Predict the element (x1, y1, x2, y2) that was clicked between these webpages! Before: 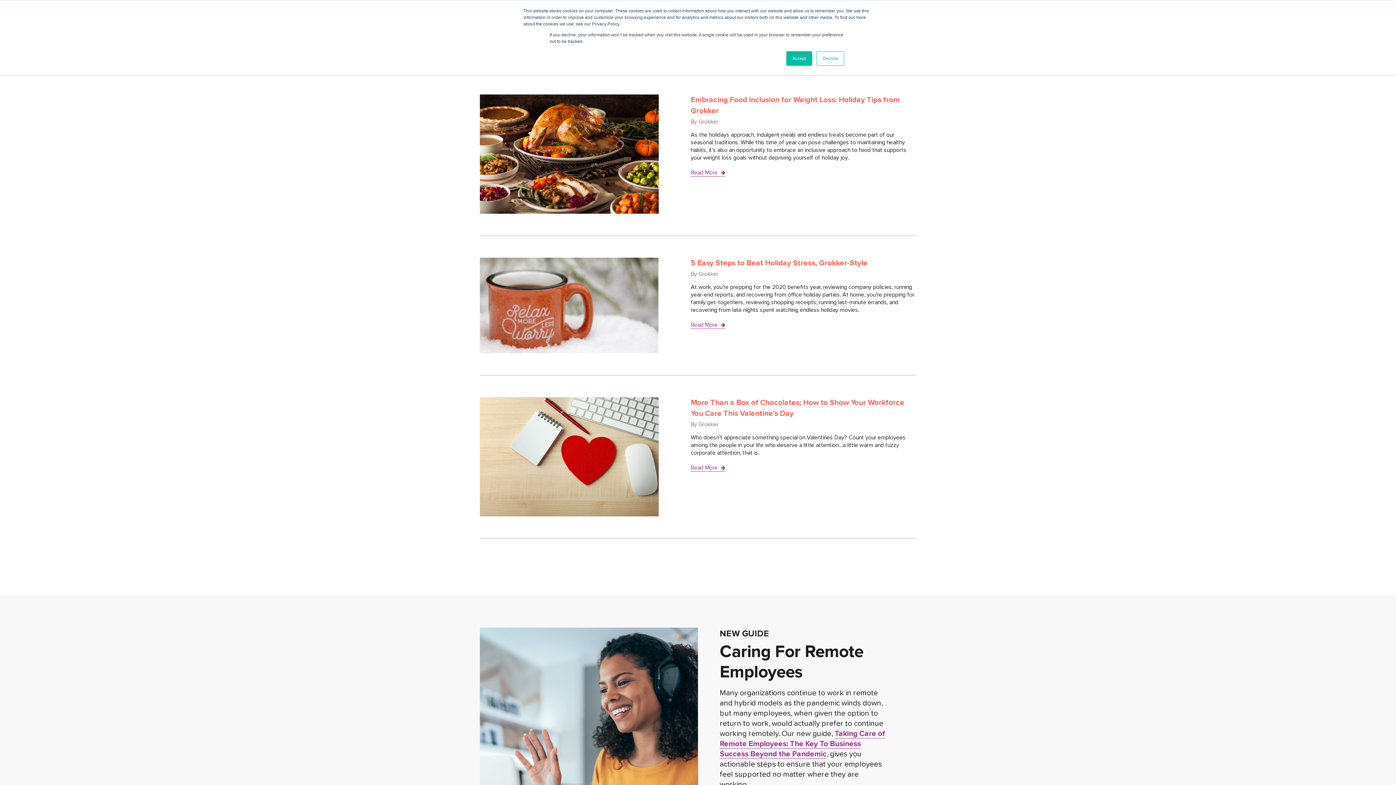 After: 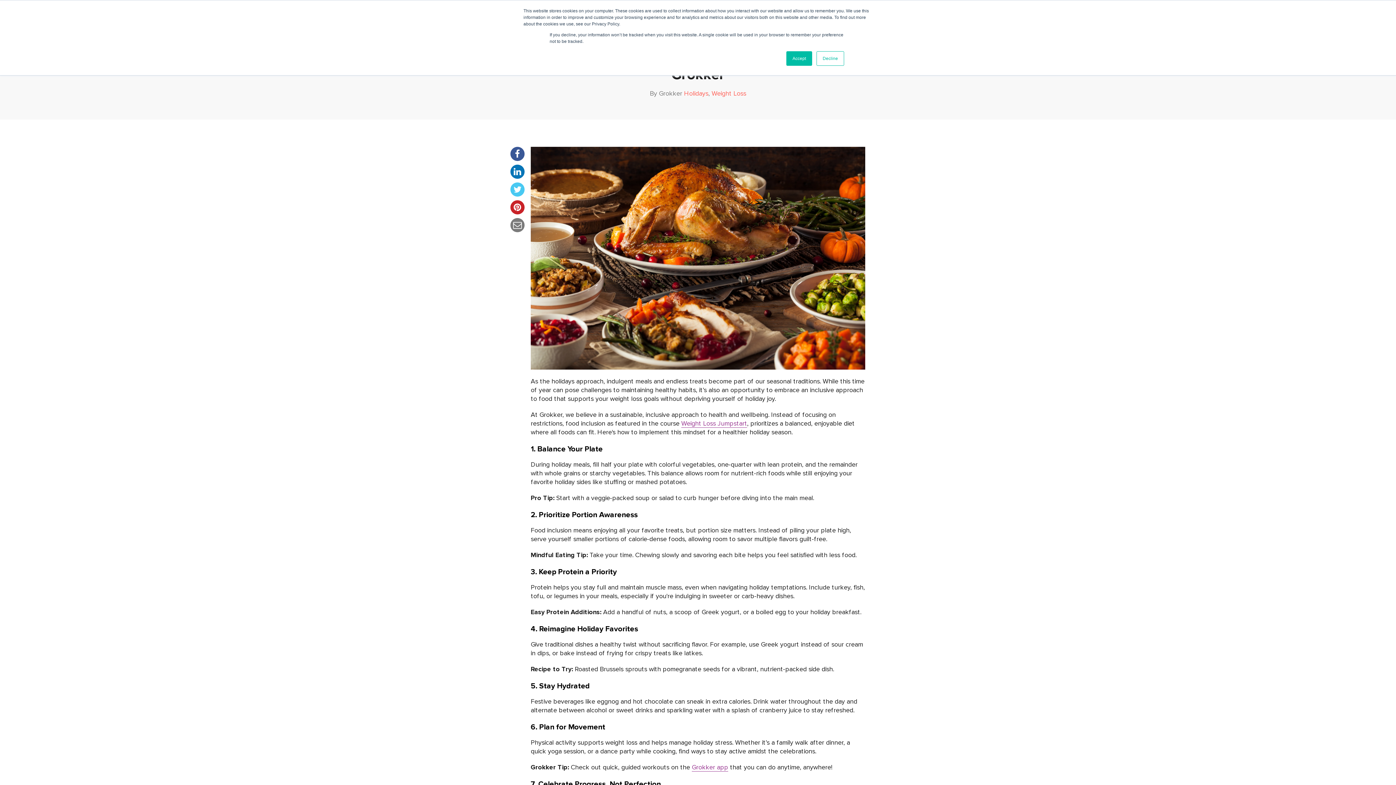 Action: label: Read More  bbox: (691, 169, 725, 176)